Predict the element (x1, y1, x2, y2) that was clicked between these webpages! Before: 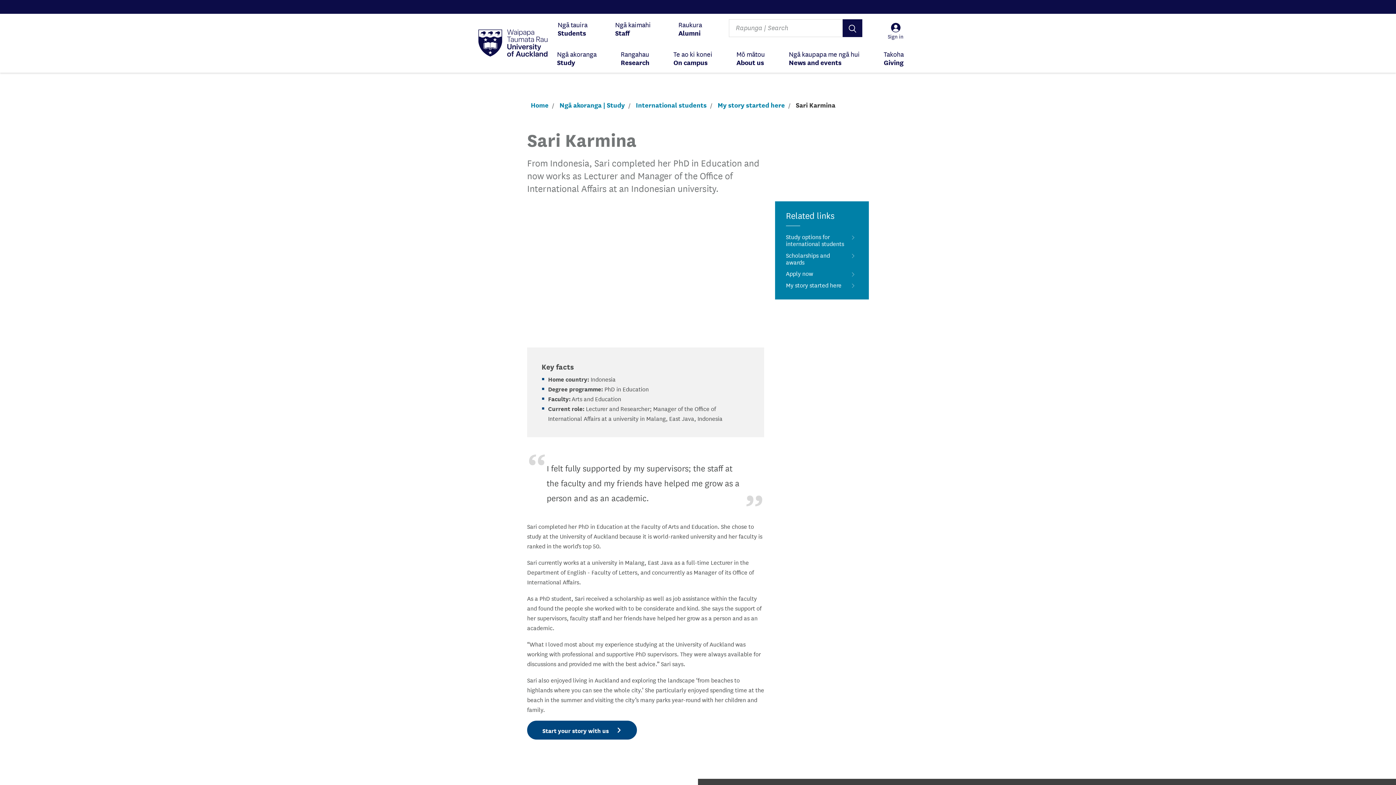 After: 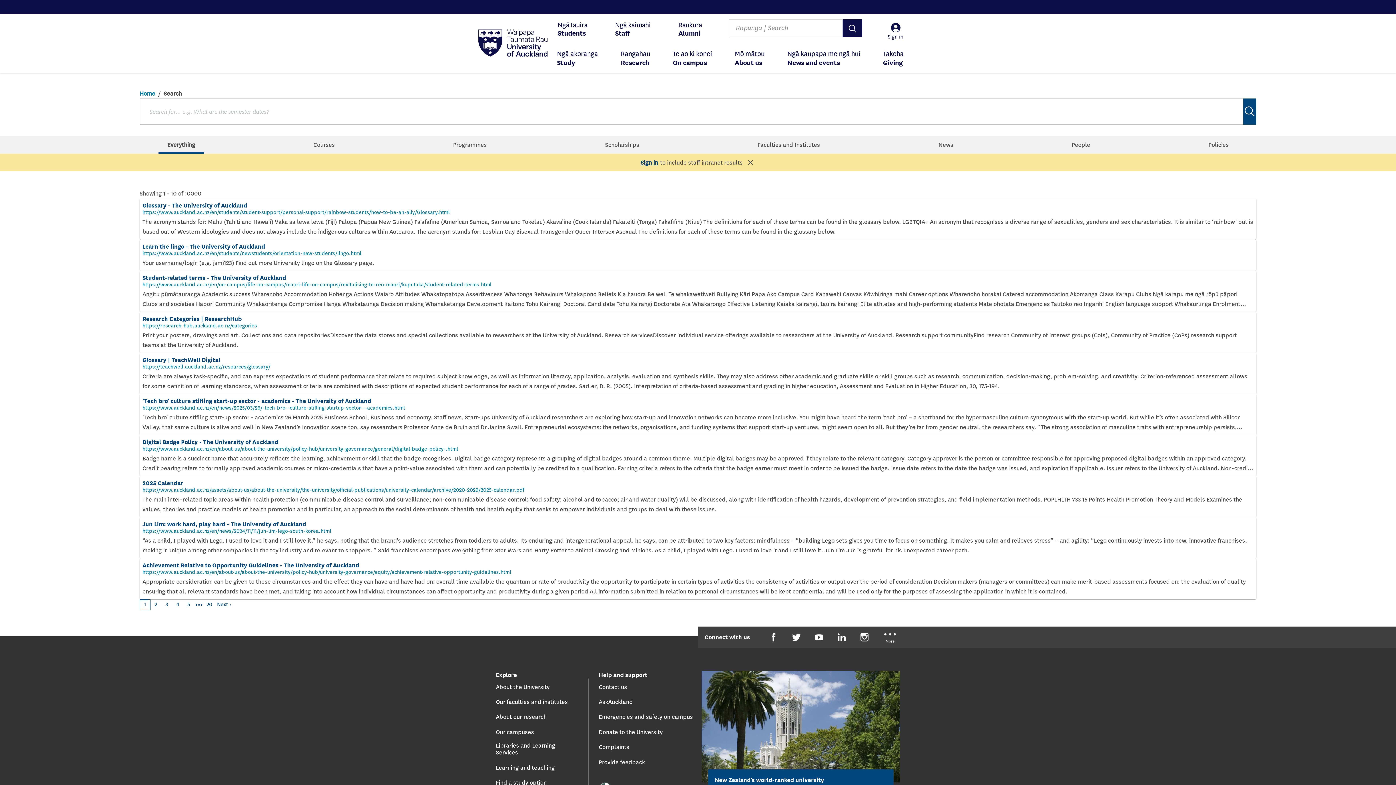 Action: label: Search bbox: (842, 19, 862, 37)